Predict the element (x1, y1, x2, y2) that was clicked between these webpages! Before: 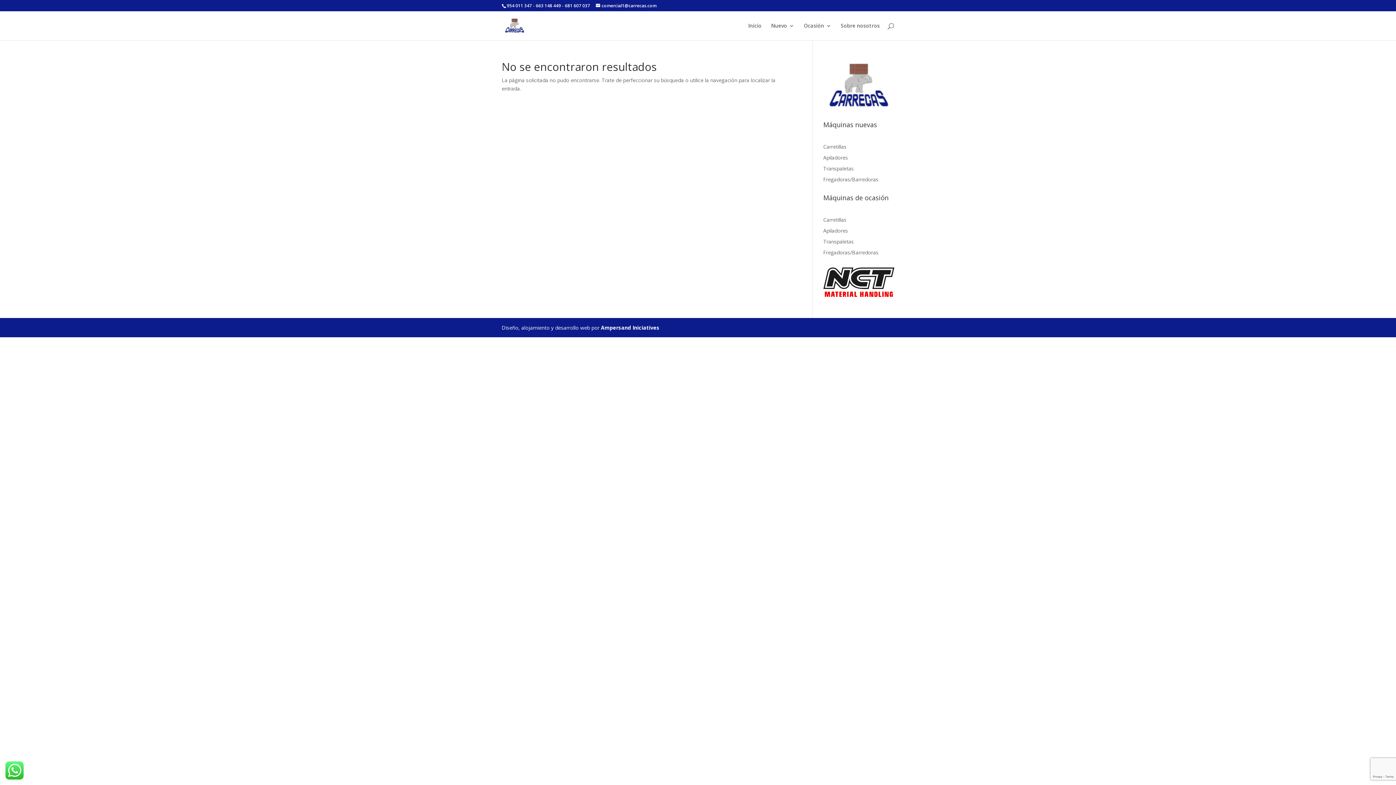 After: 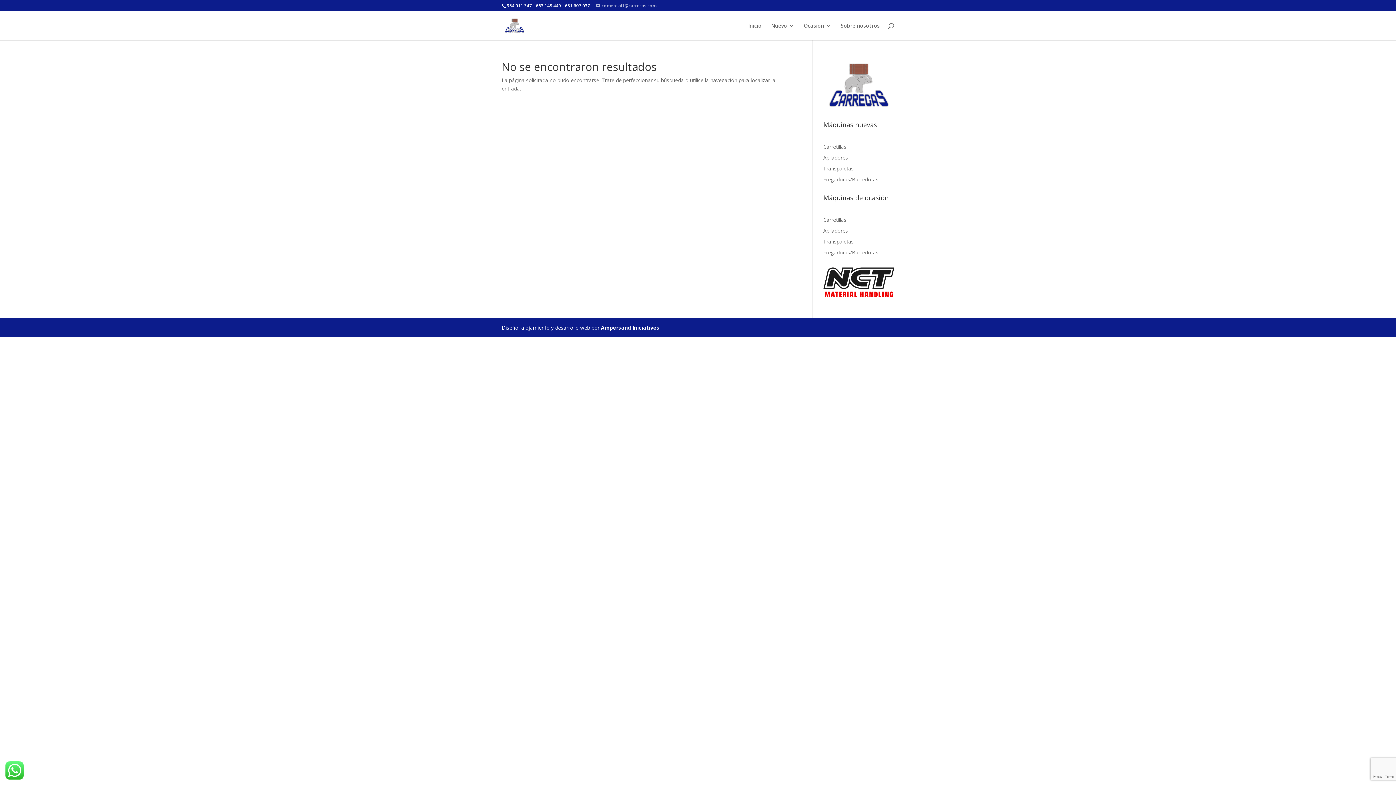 Action: label: comercial1@carrecas.com bbox: (596, 2, 656, 8)